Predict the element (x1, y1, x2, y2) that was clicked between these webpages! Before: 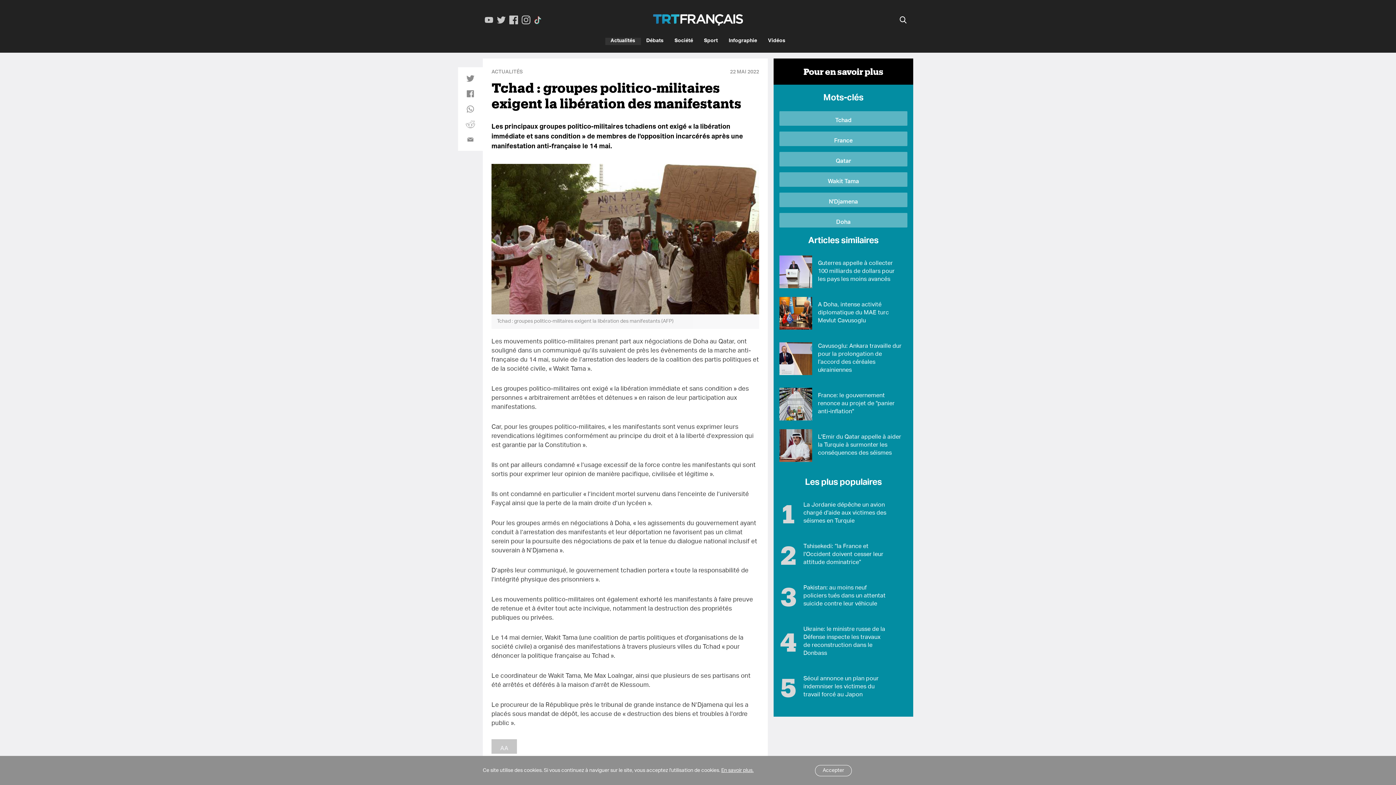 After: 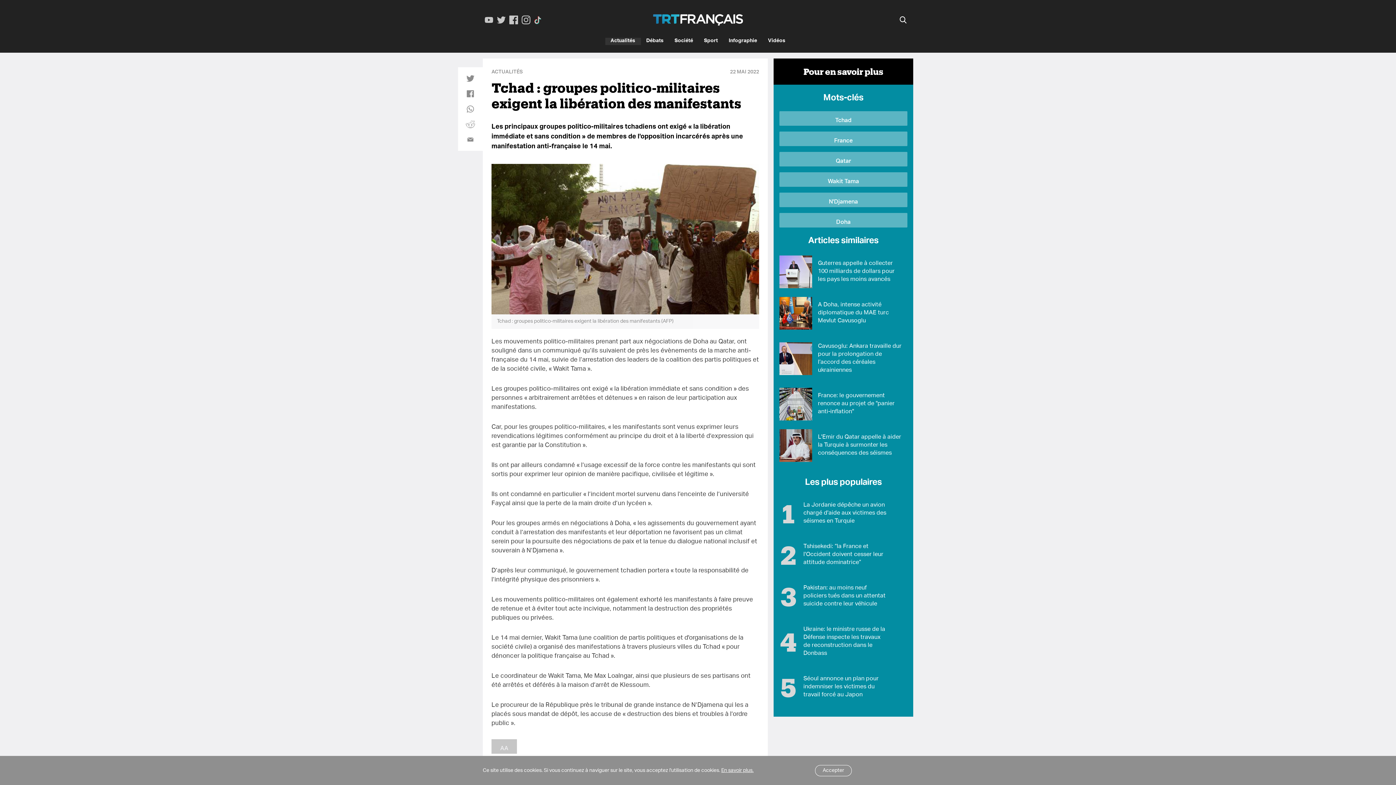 Action: bbox: (482, 15, 495, 24)